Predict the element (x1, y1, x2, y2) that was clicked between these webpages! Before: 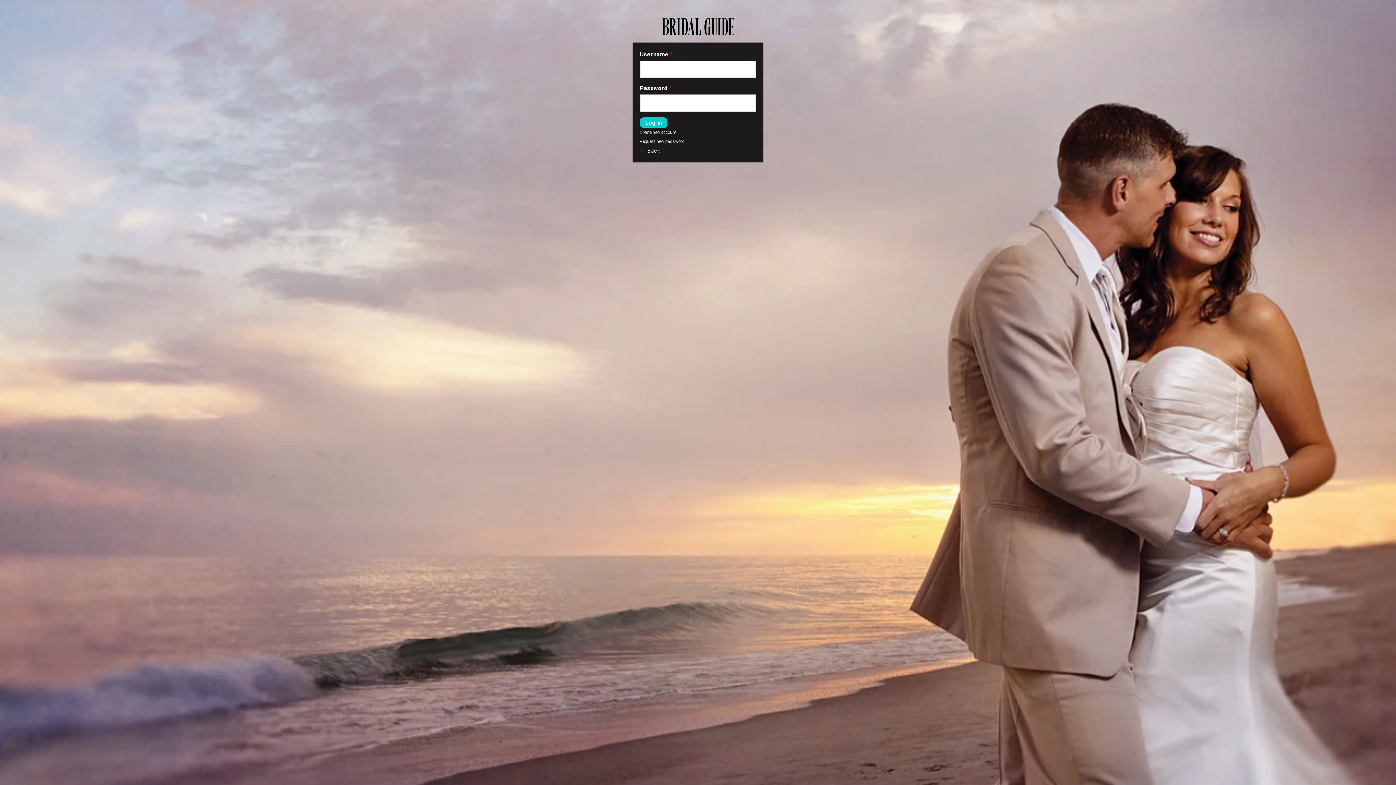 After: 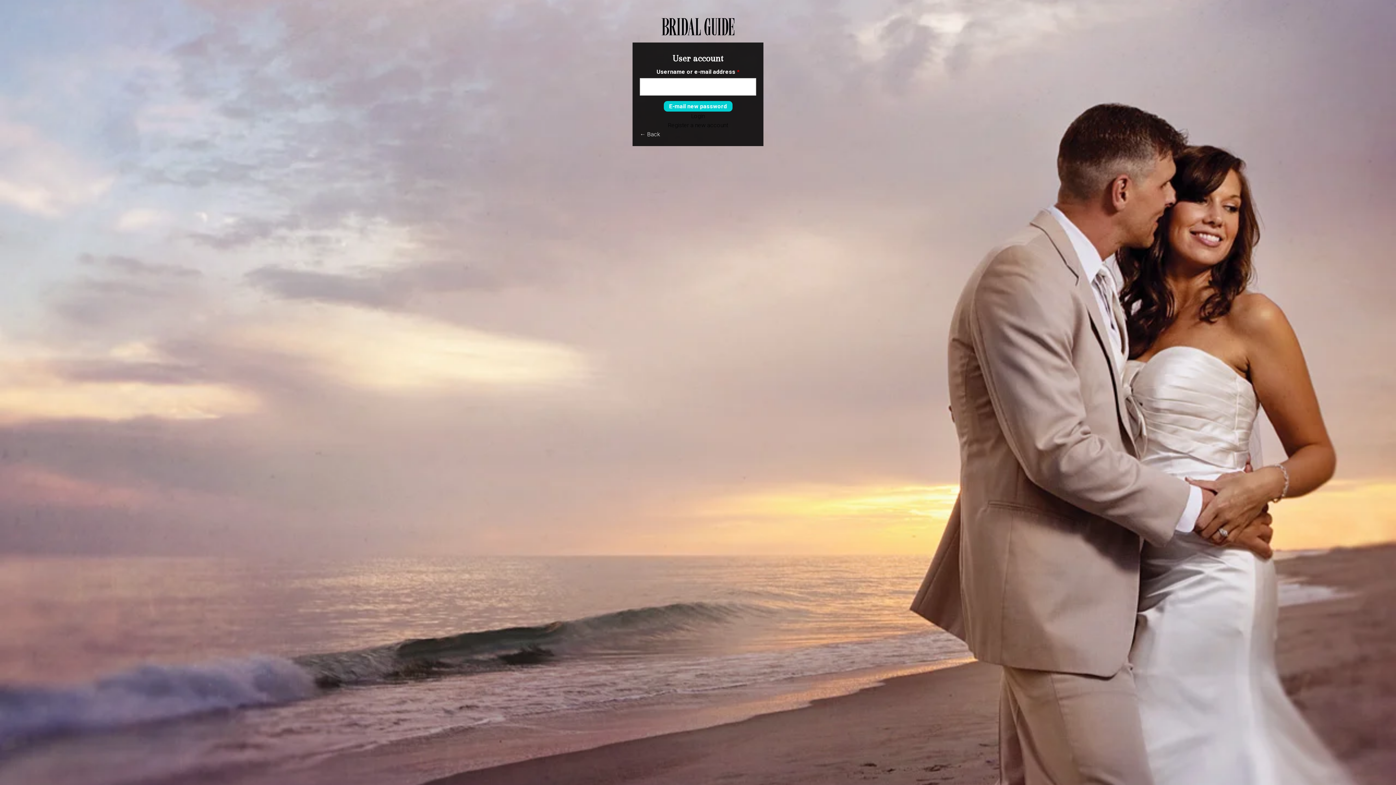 Action: bbox: (640, 138, 684, 143) label: Request new password